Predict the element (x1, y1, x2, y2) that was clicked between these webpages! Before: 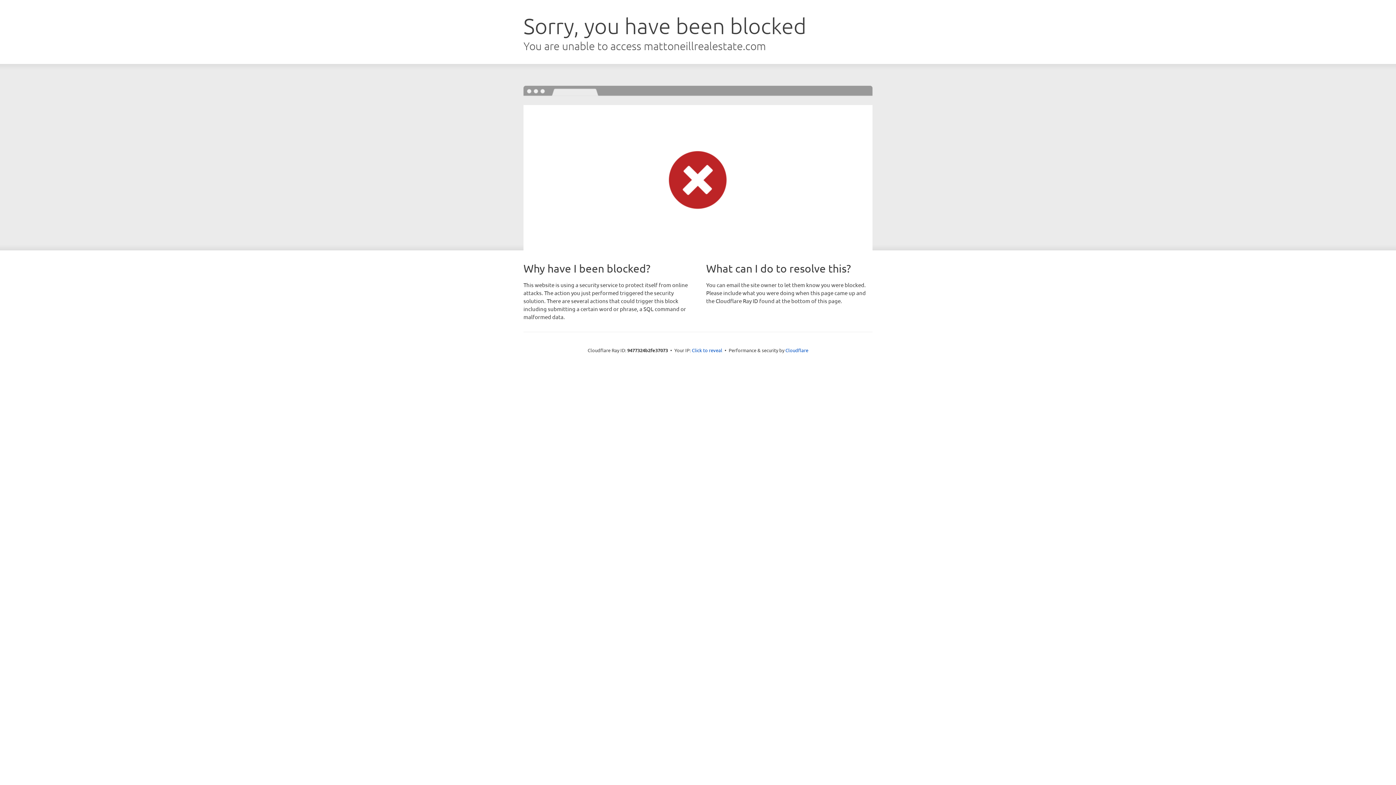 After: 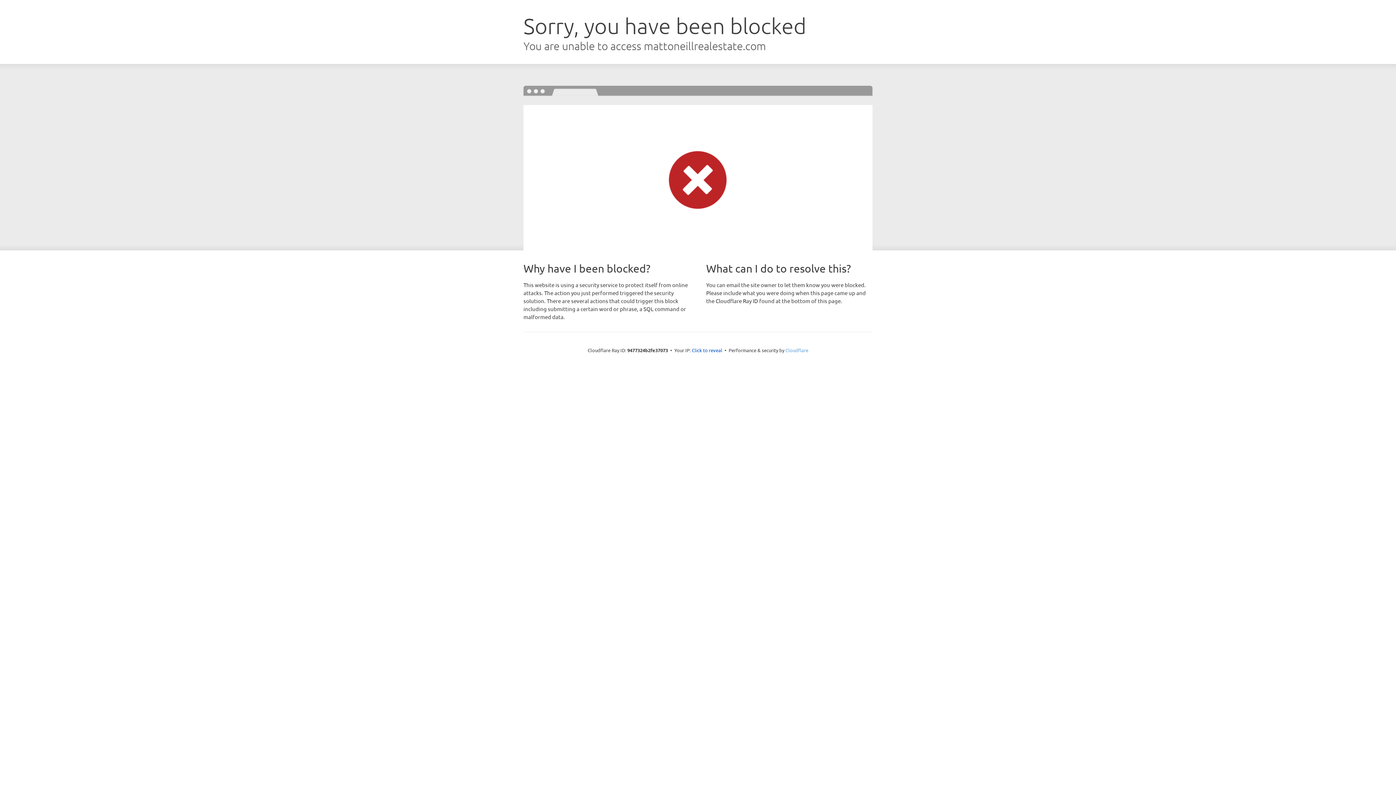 Action: label: Cloudflare bbox: (785, 347, 808, 353)